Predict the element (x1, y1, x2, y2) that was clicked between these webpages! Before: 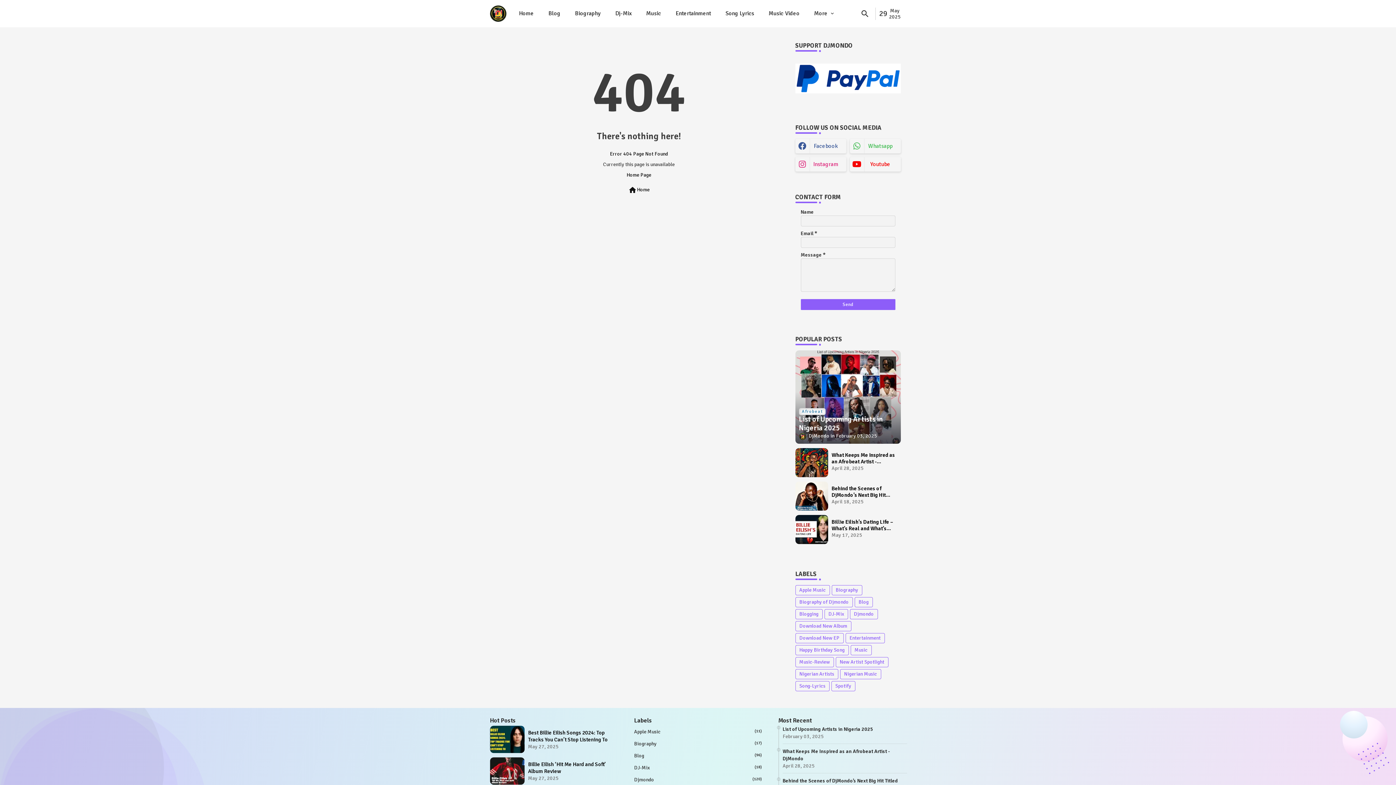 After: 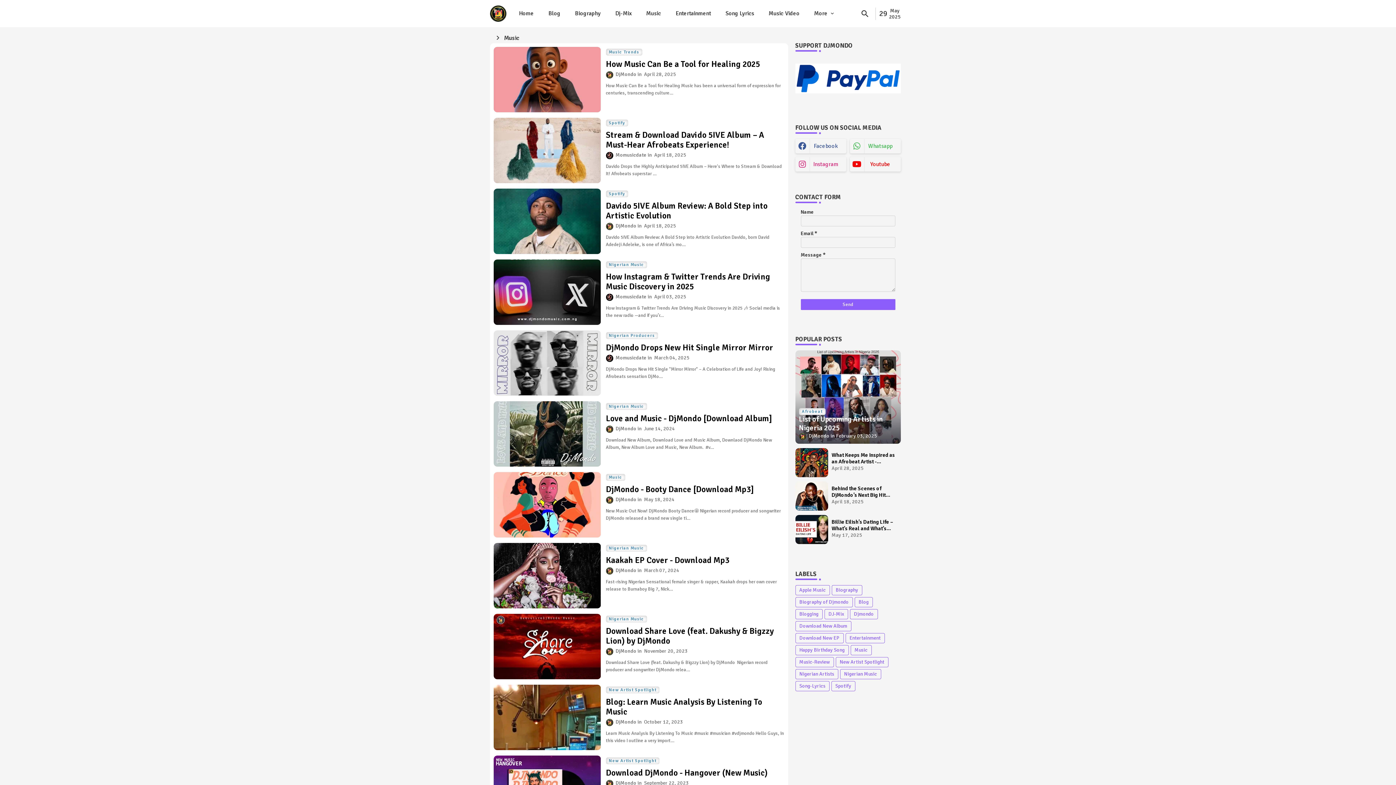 Action: bbox: (639, 0, 668, 27) label: Music